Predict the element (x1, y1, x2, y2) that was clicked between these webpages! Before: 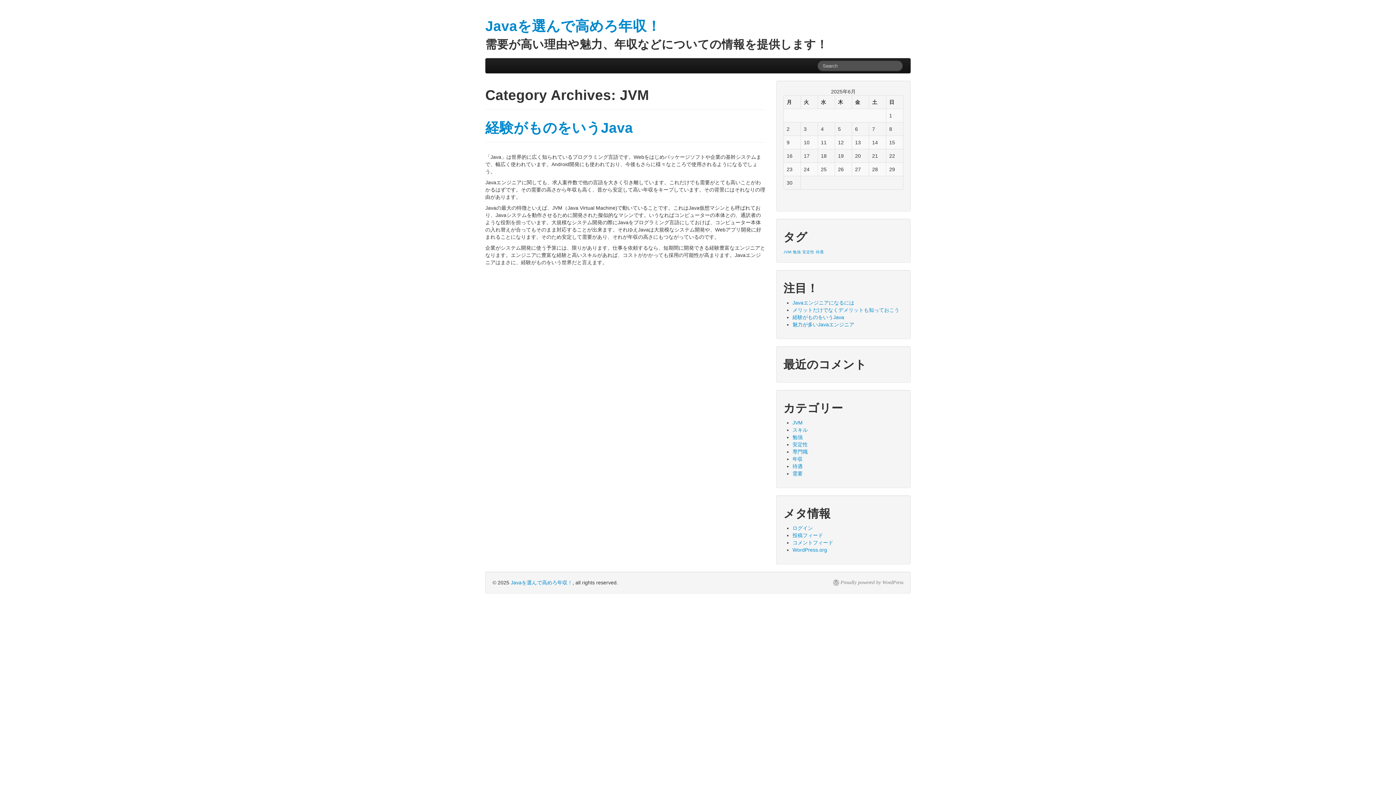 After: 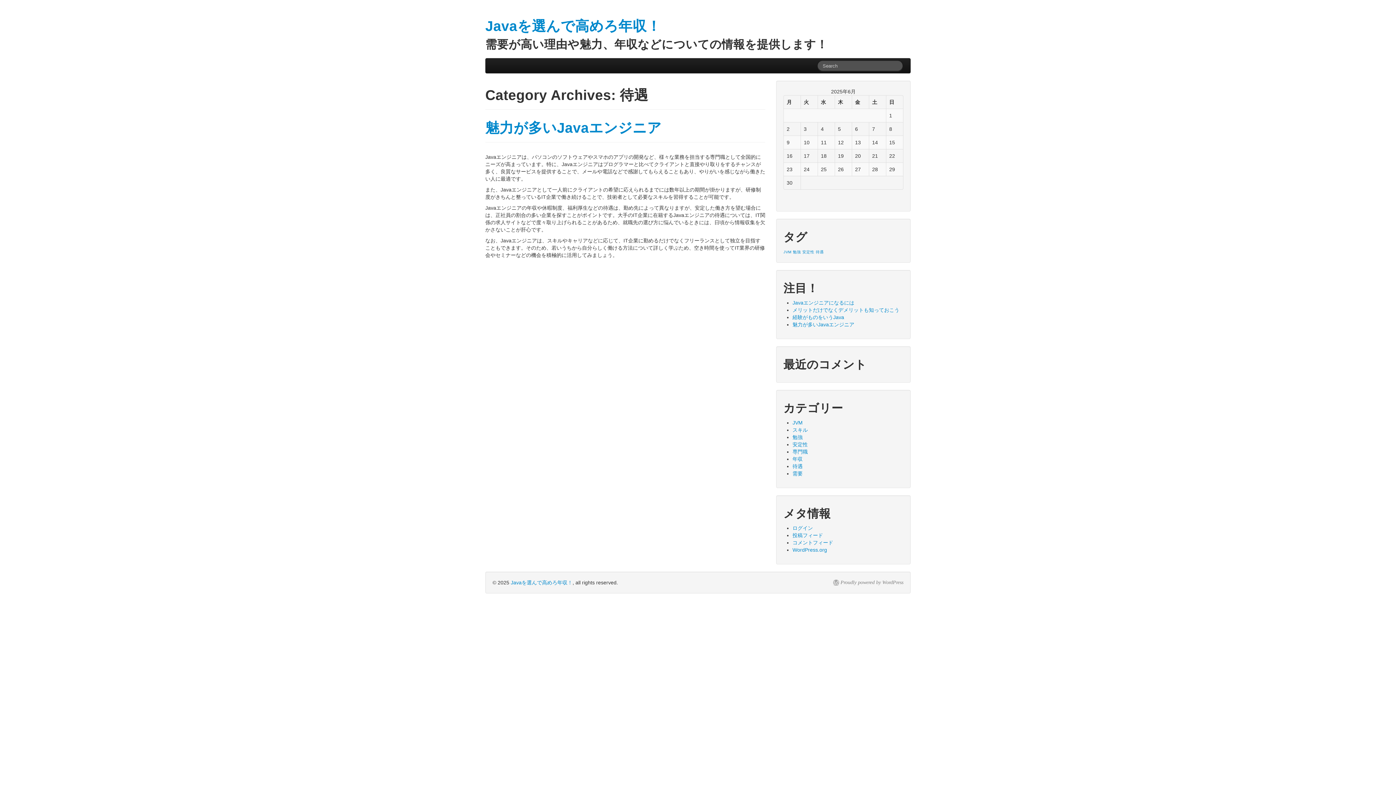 Action: label: 待遇 bbox: (792, 463, 802, 469)